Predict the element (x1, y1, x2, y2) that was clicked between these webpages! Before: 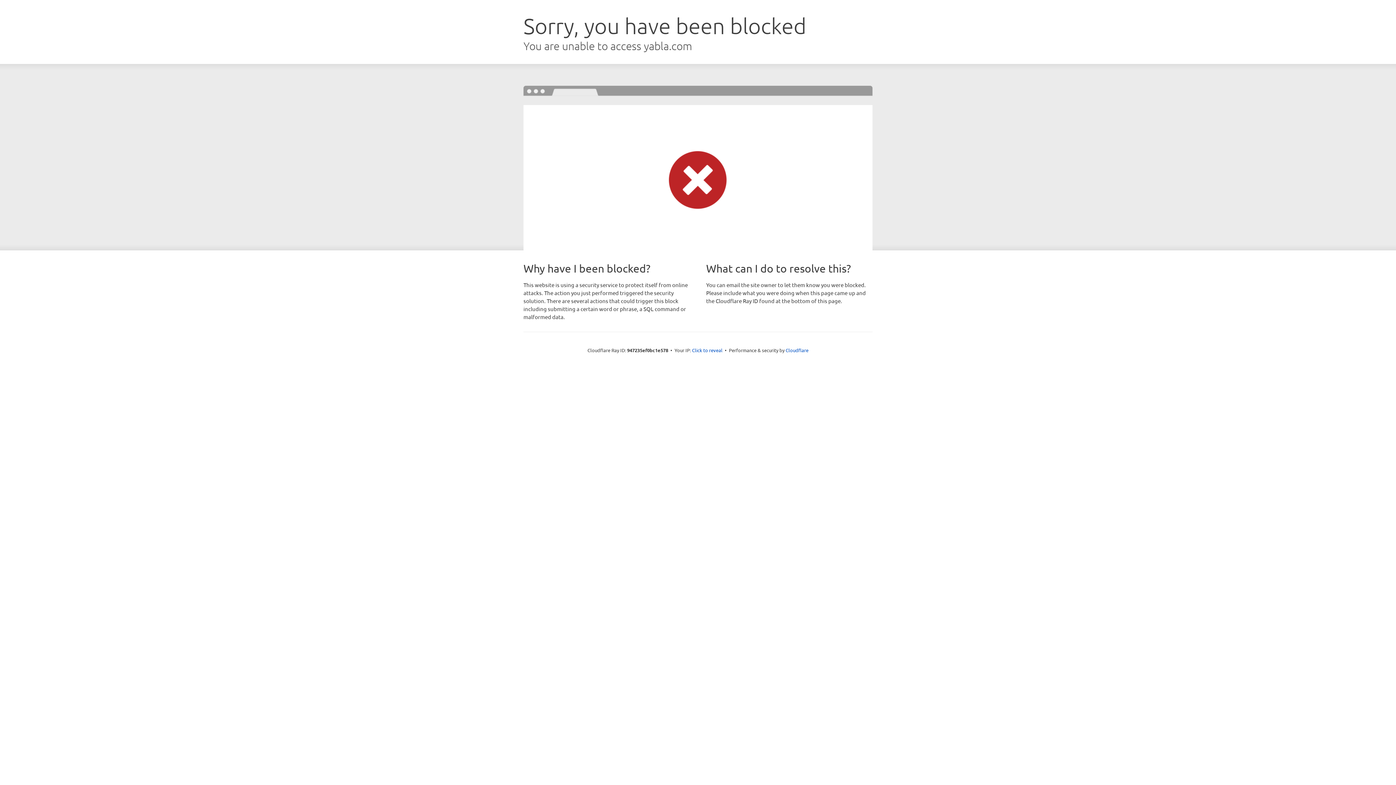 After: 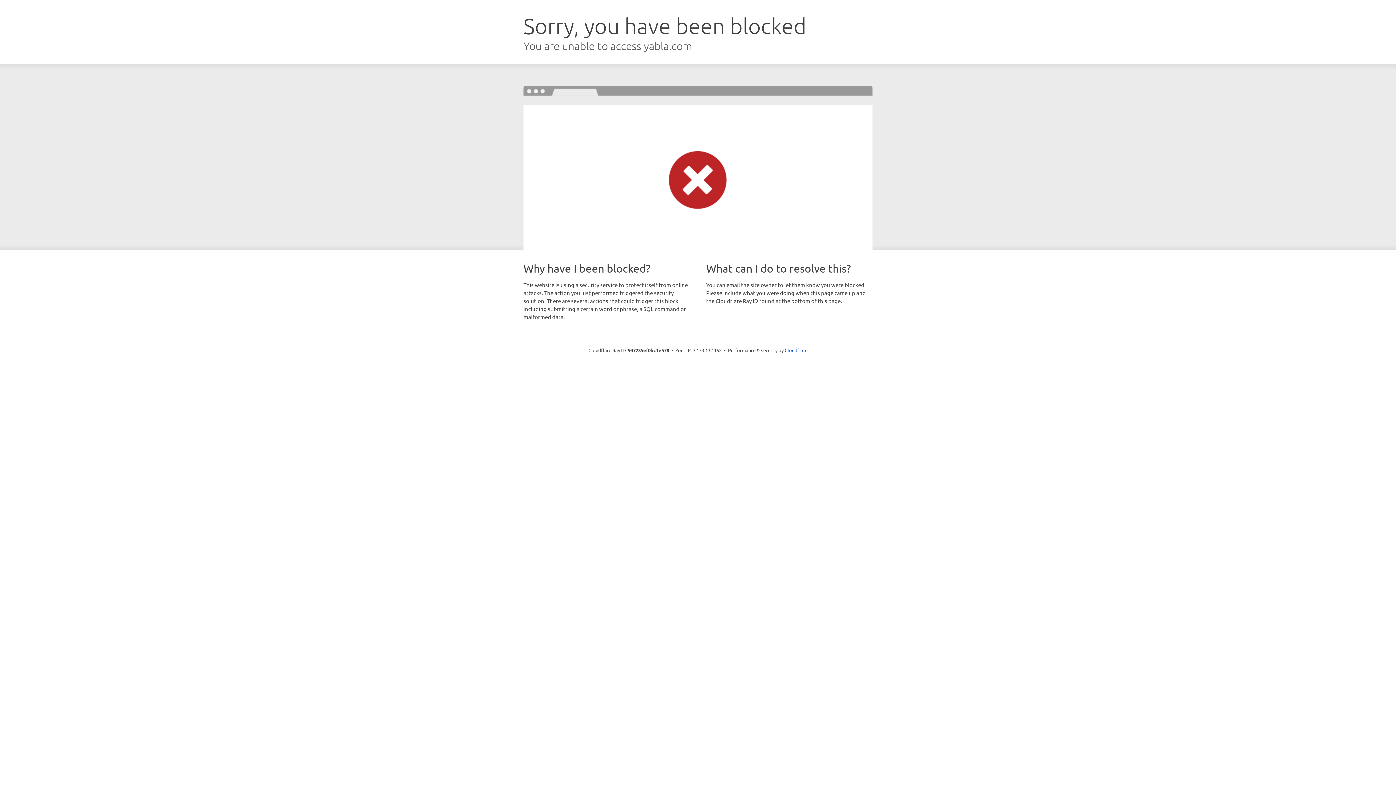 Action: label: Click to reveal bbox: (692, 346, 722, 353)